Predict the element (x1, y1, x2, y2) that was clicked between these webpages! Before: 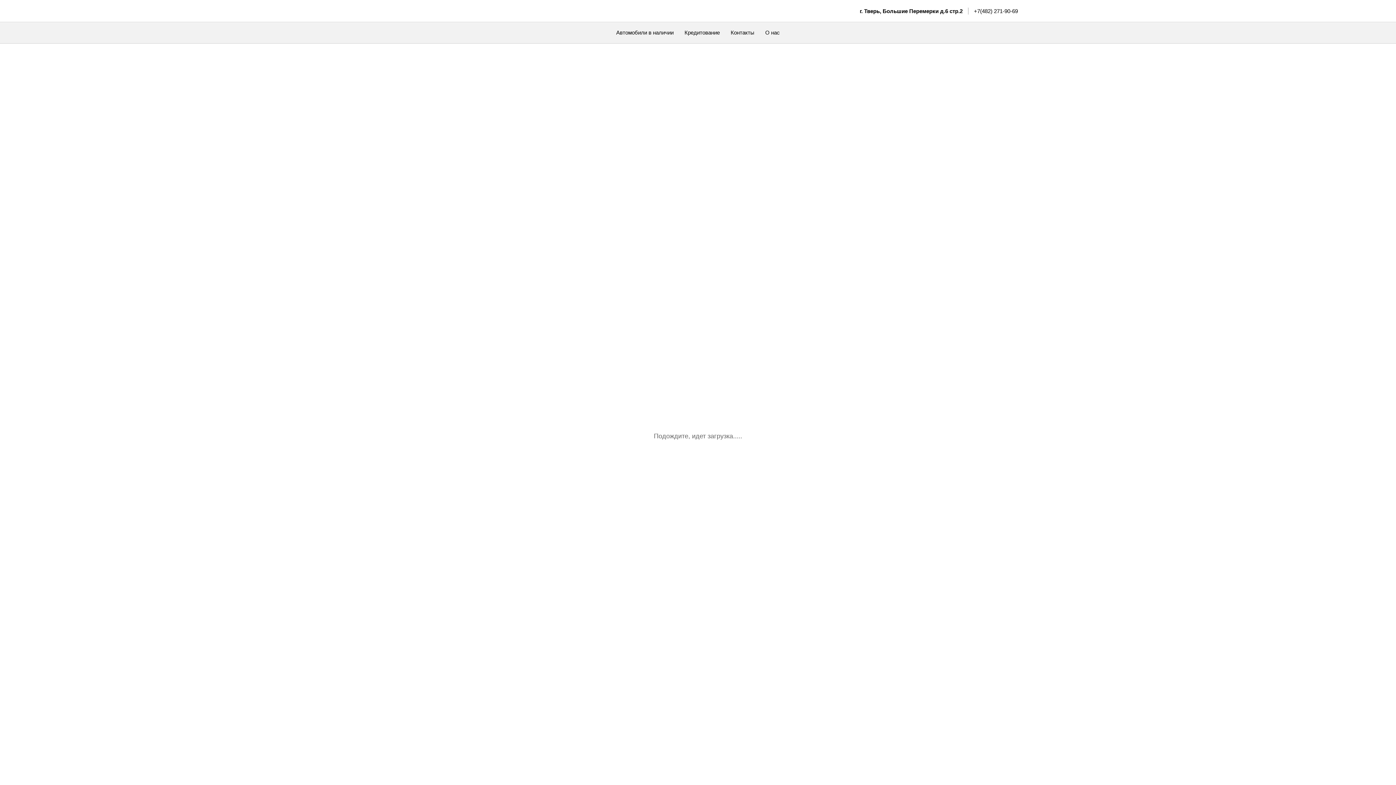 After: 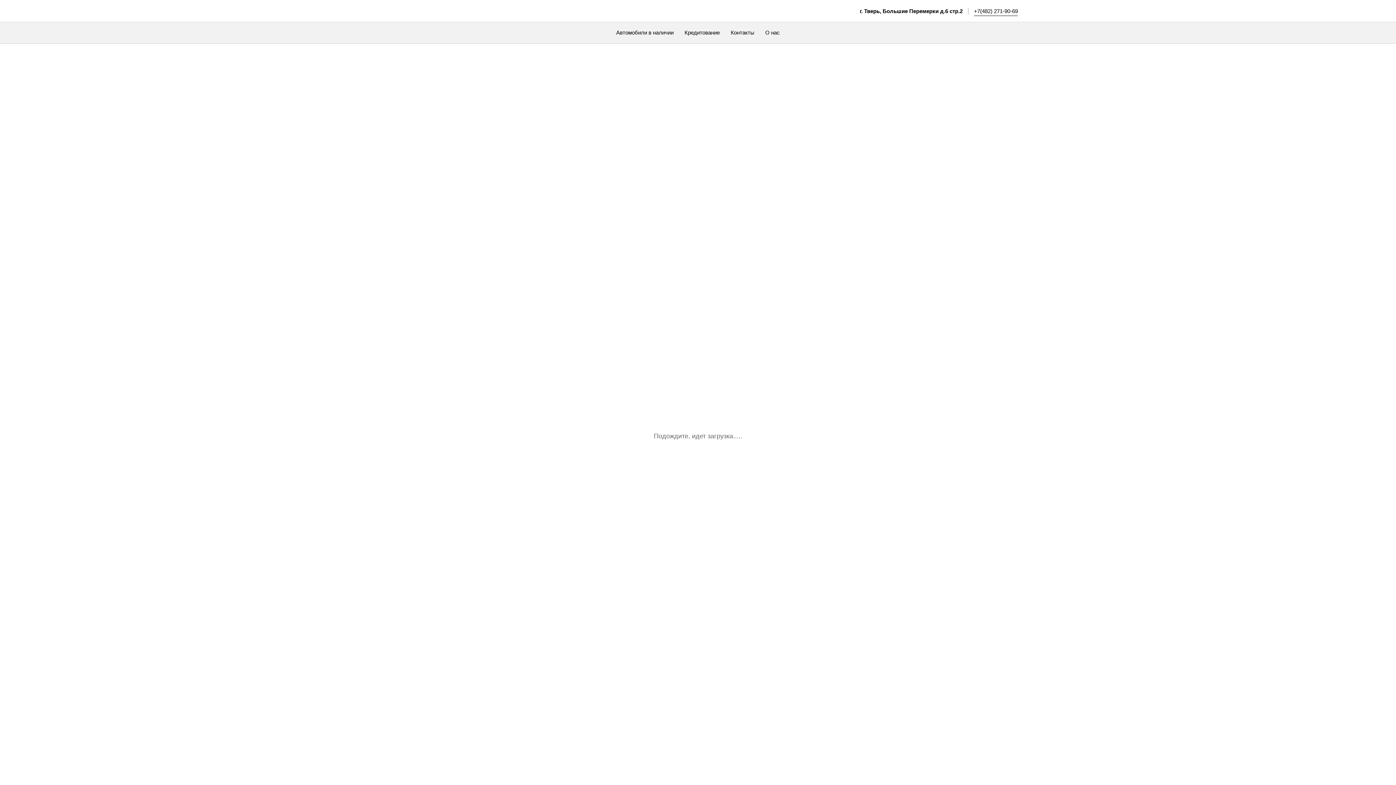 Action: label: +7(482) 271-90-69 bbox: (974, 7, 1018, 14)